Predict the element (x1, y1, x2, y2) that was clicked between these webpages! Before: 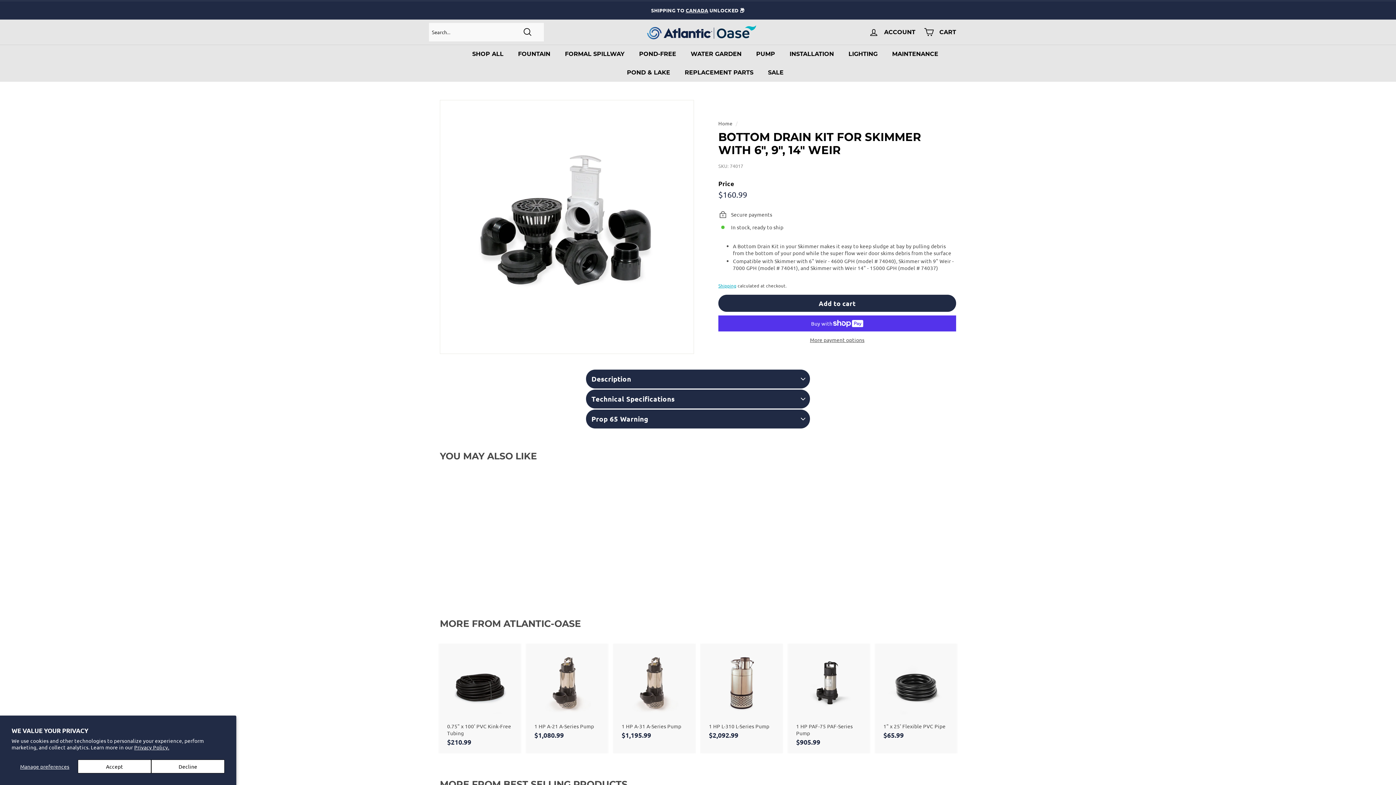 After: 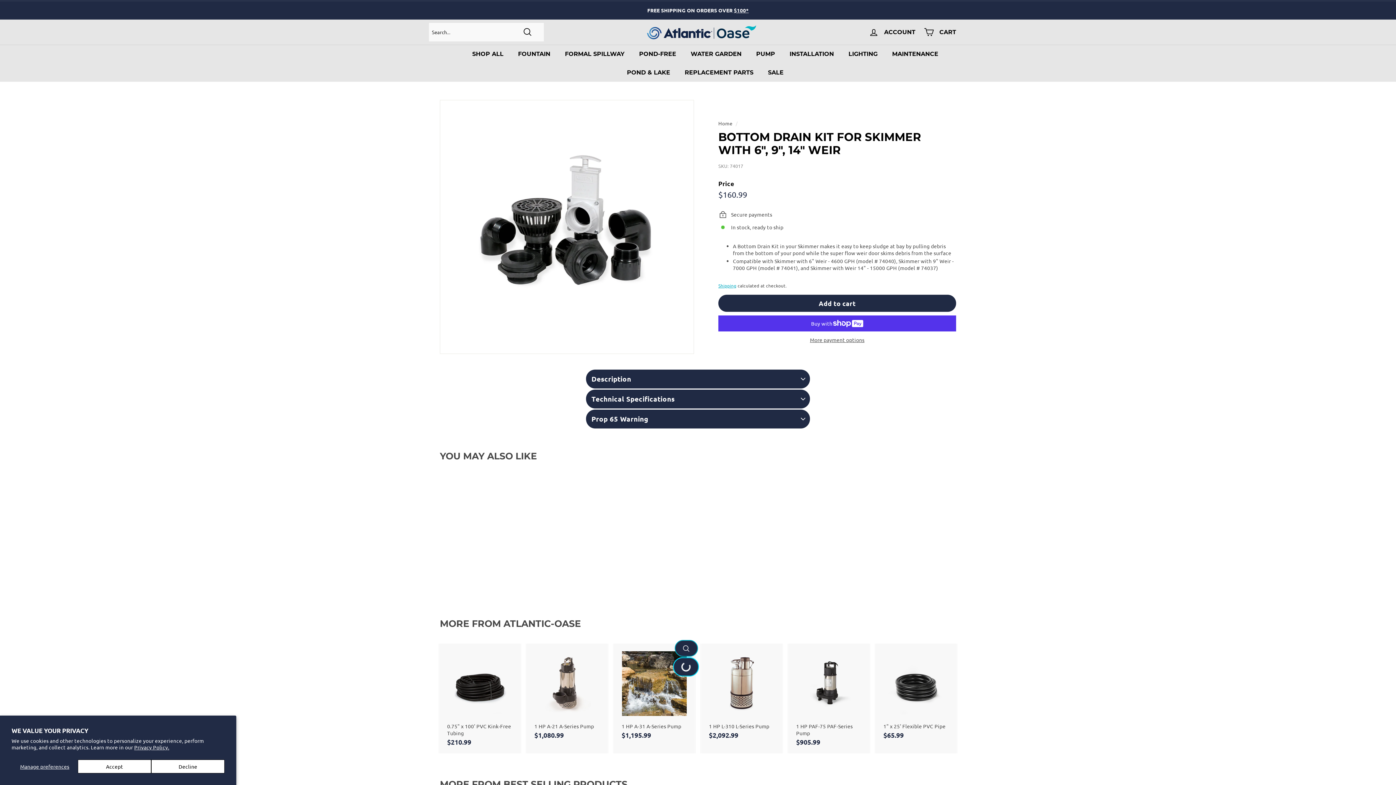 Action: label: Add to cart bbox: (674, 660, 697, 677)